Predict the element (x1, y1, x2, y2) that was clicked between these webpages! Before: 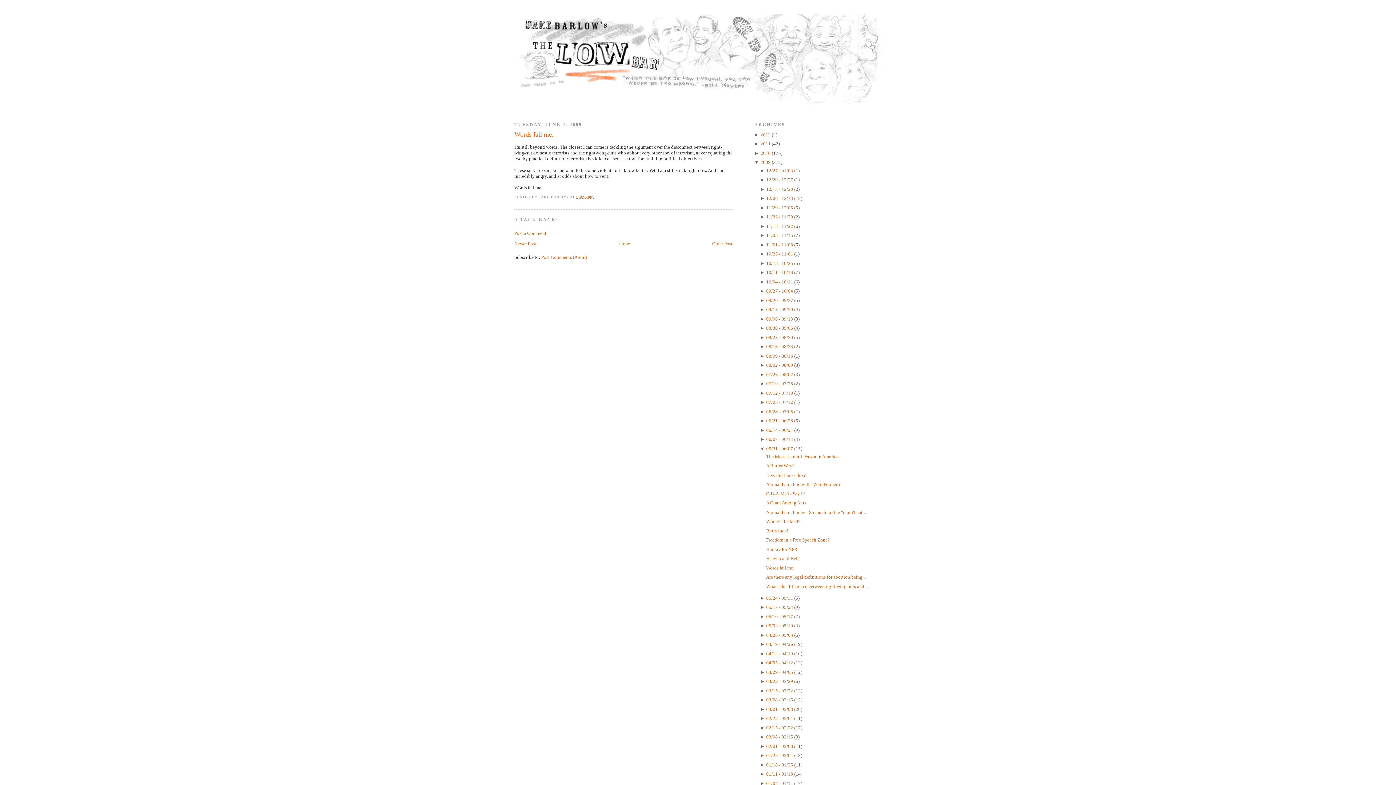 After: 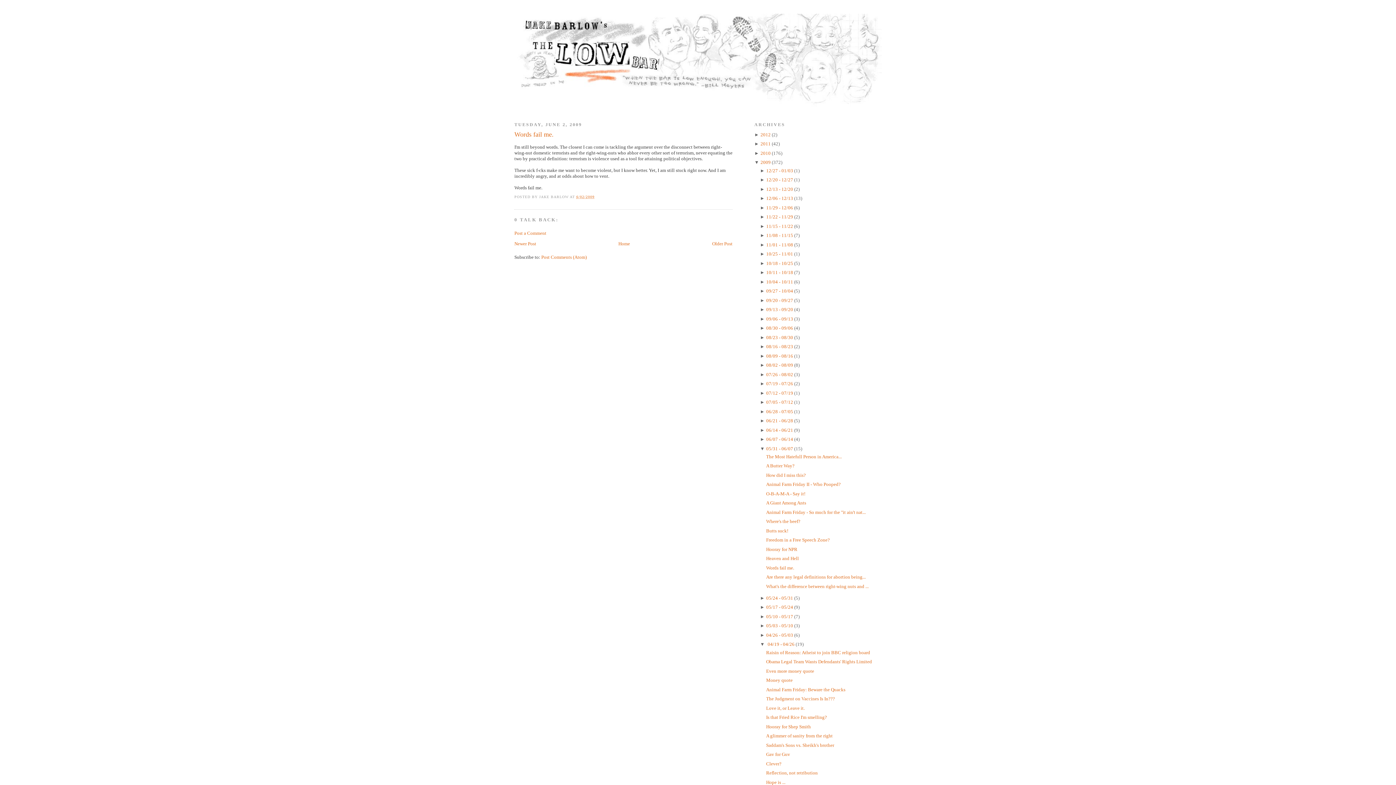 Action: bbox: (760, 641, 766, 647) label: ► 